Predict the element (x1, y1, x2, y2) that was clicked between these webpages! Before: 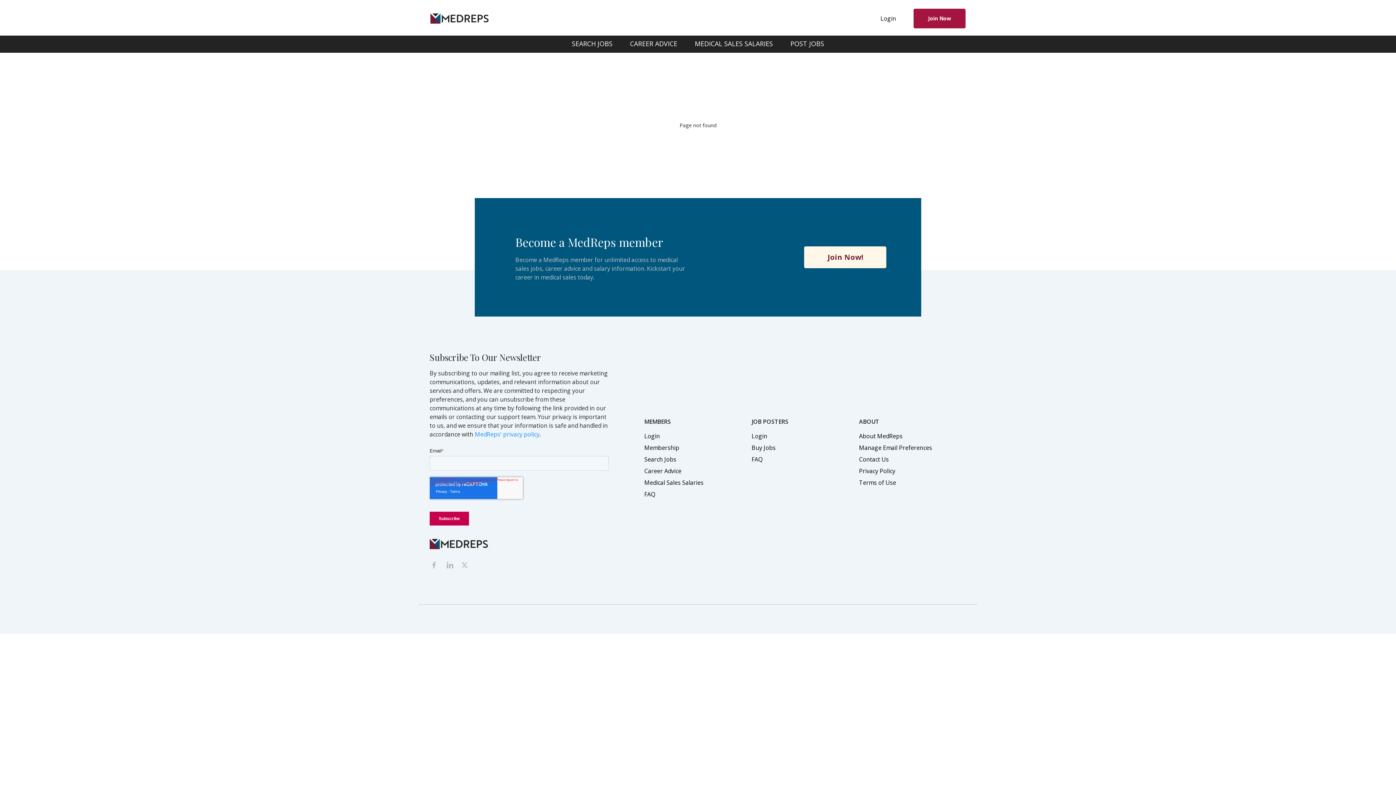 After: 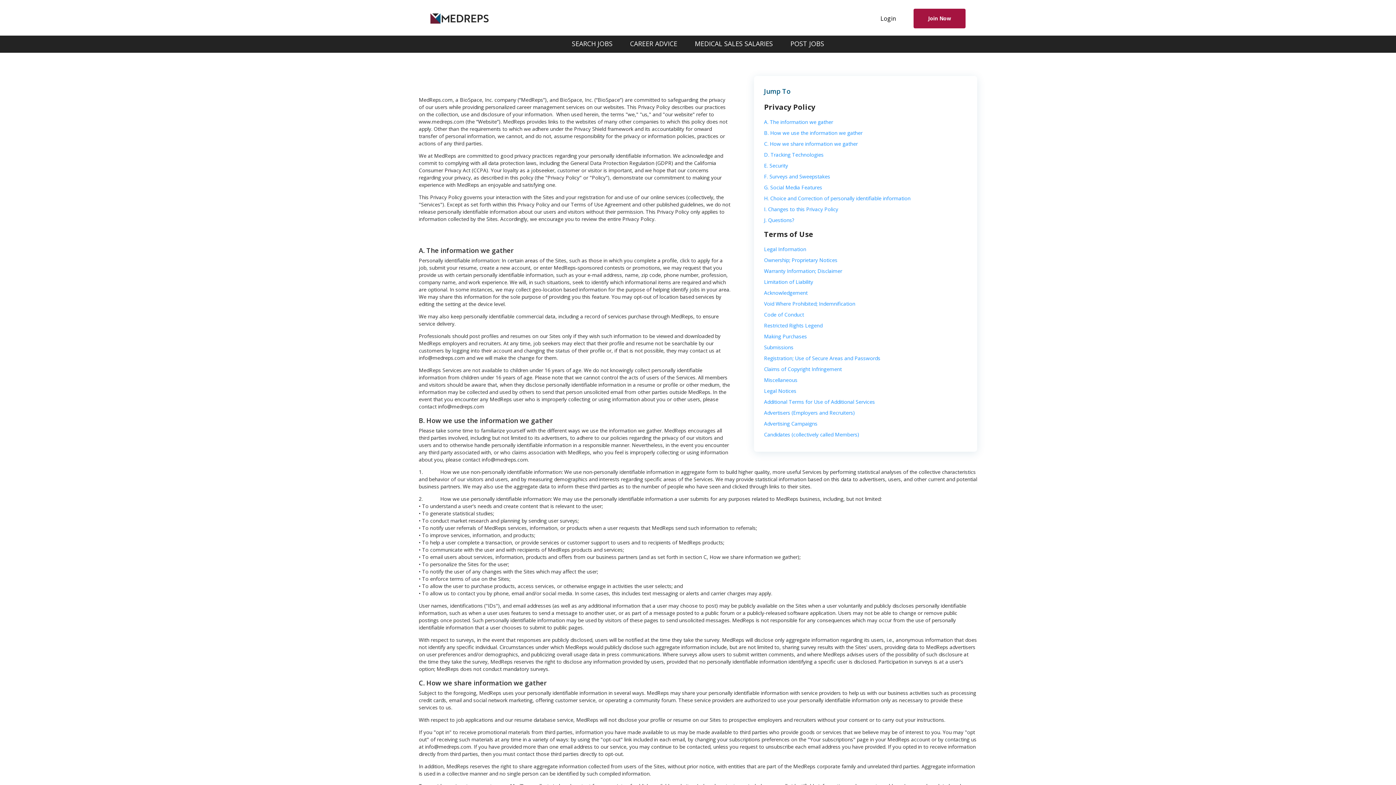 Action: bbox: (859, 467, 895, 475) label: Privacy Policy